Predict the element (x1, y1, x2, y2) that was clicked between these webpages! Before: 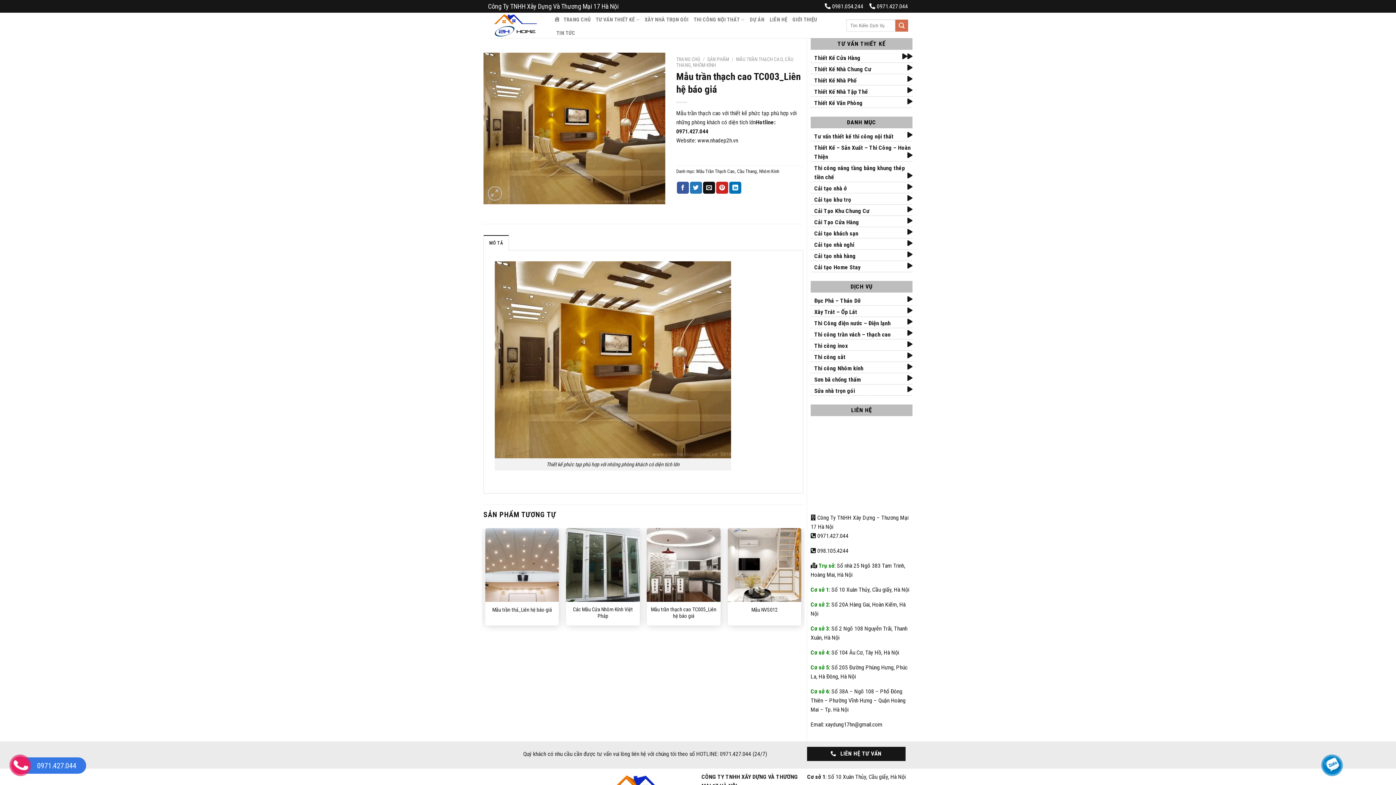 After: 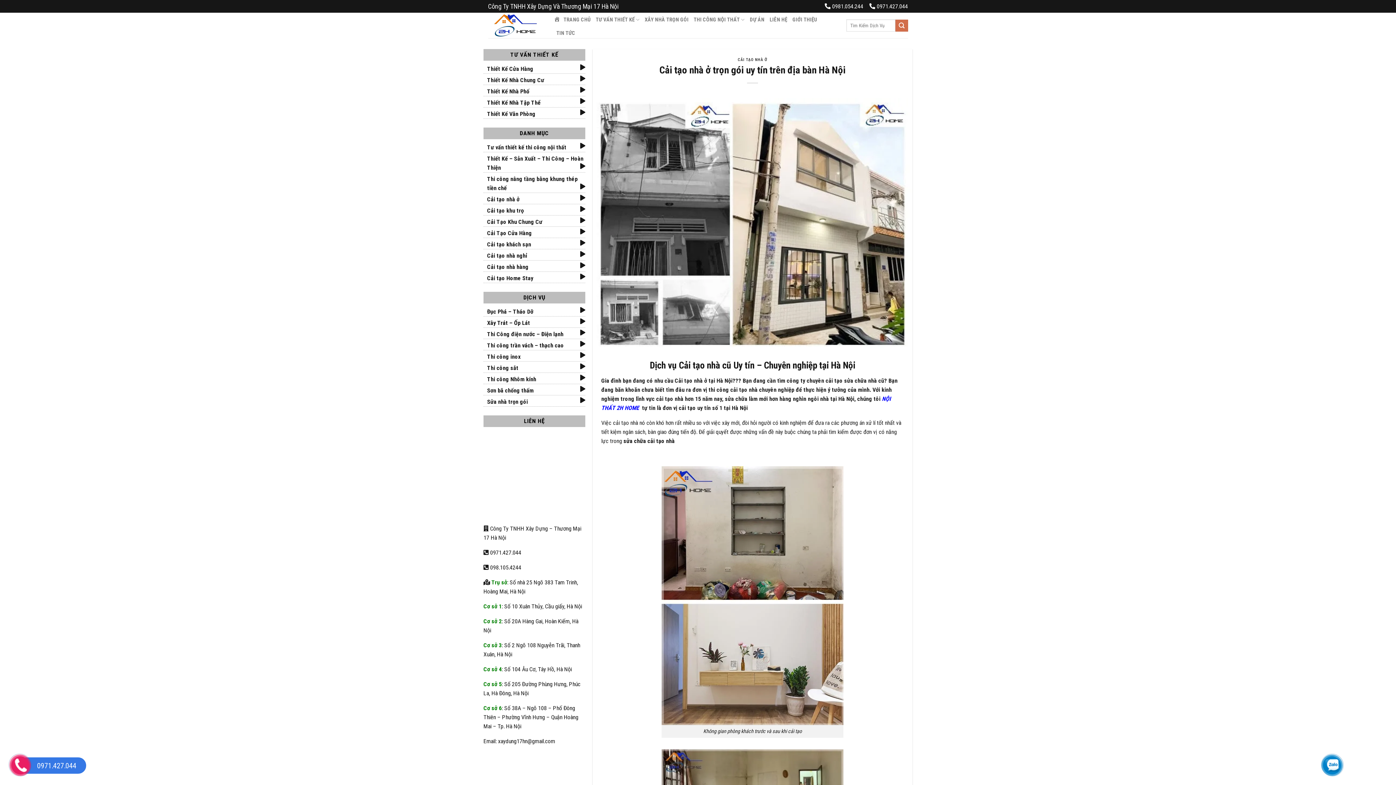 Action: label: “Cải tạo nhà ở” (Chỉnh sửa) bbox: (814, 185, 846, 192)